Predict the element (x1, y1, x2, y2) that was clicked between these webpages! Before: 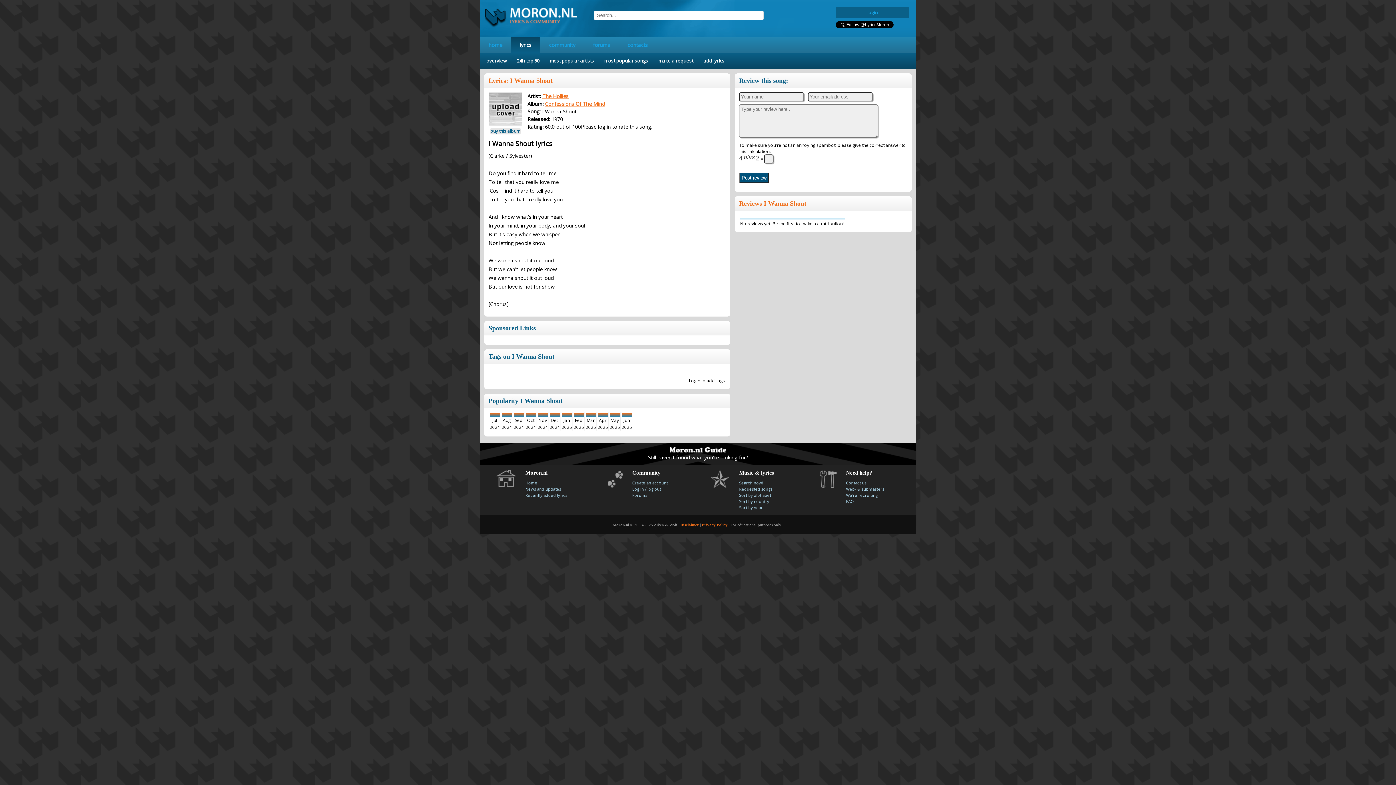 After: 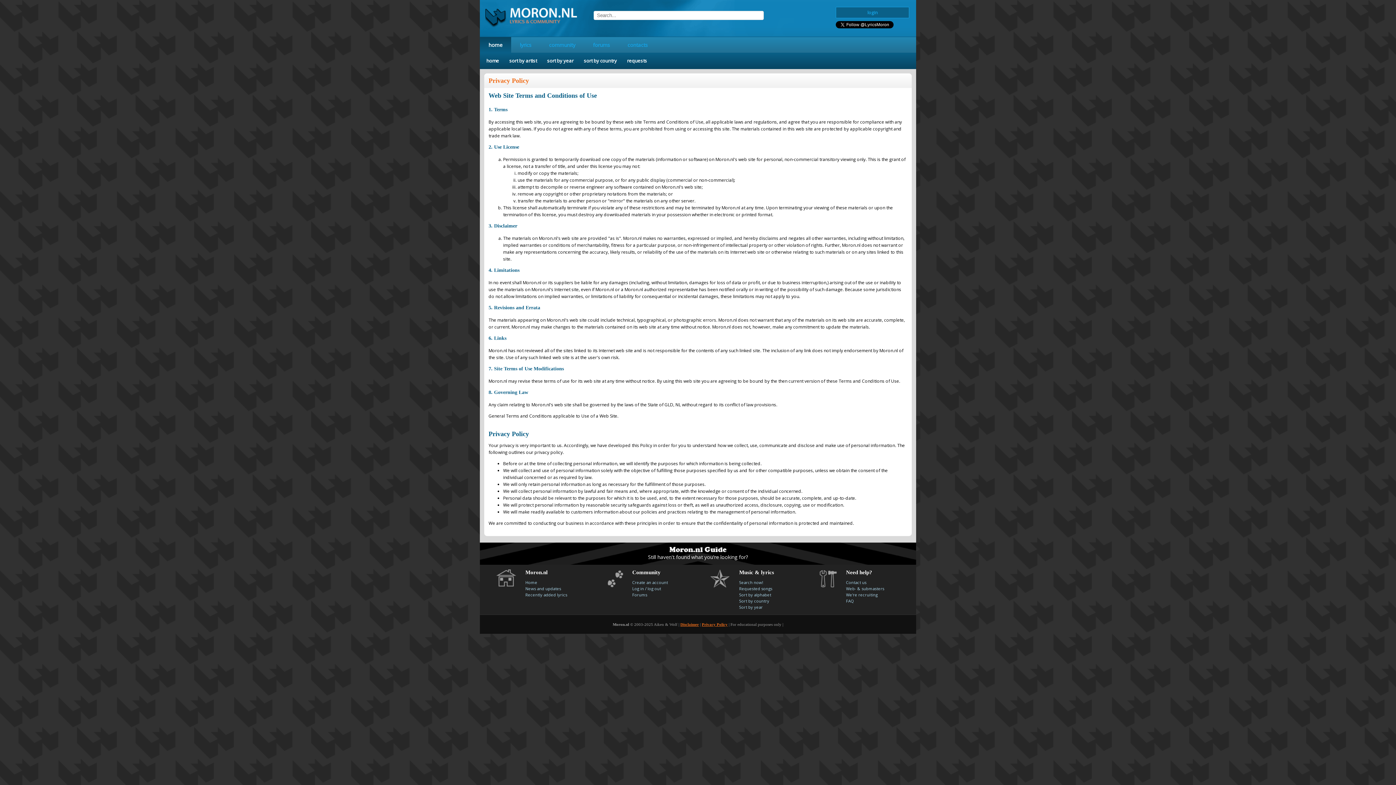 Action: bbox: (702, 522, 727, 527) label: Privacy Policy